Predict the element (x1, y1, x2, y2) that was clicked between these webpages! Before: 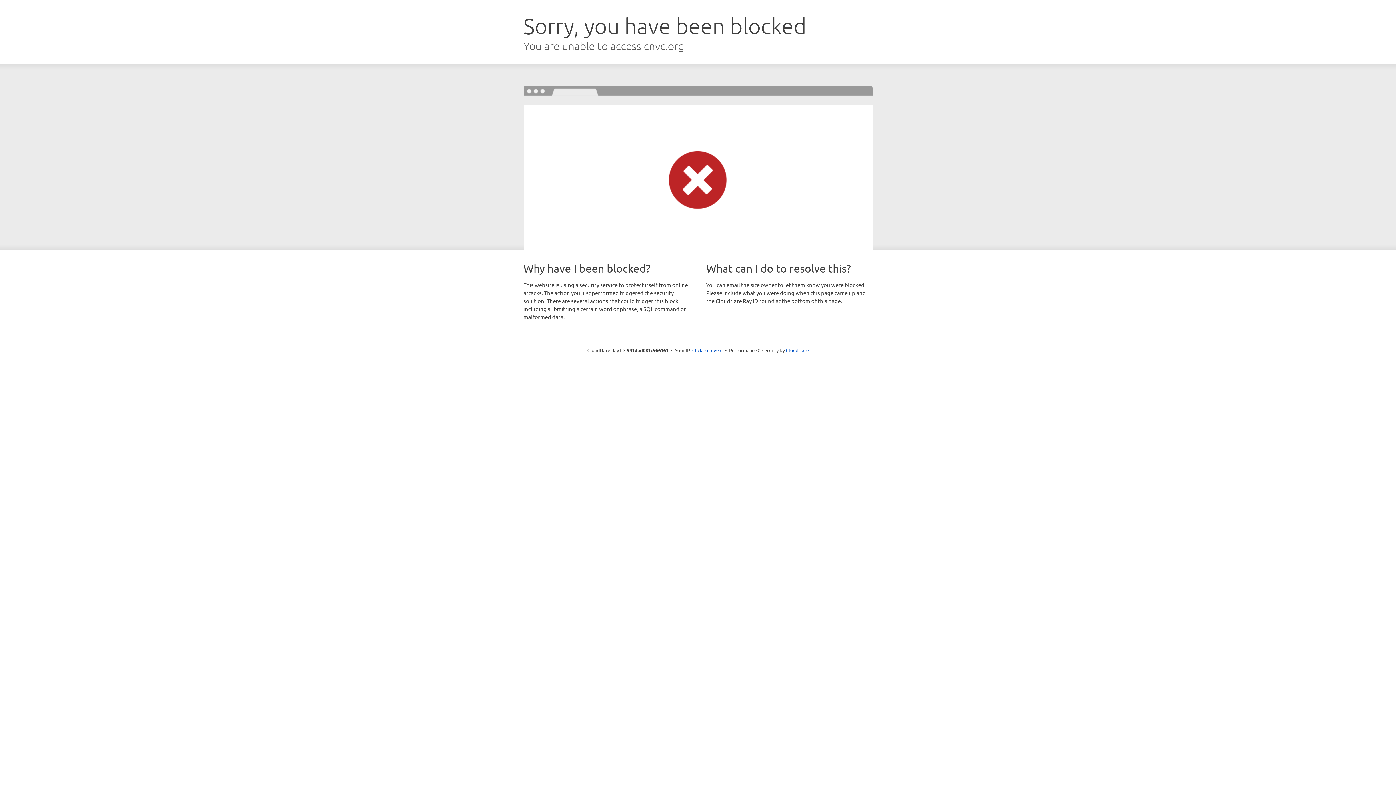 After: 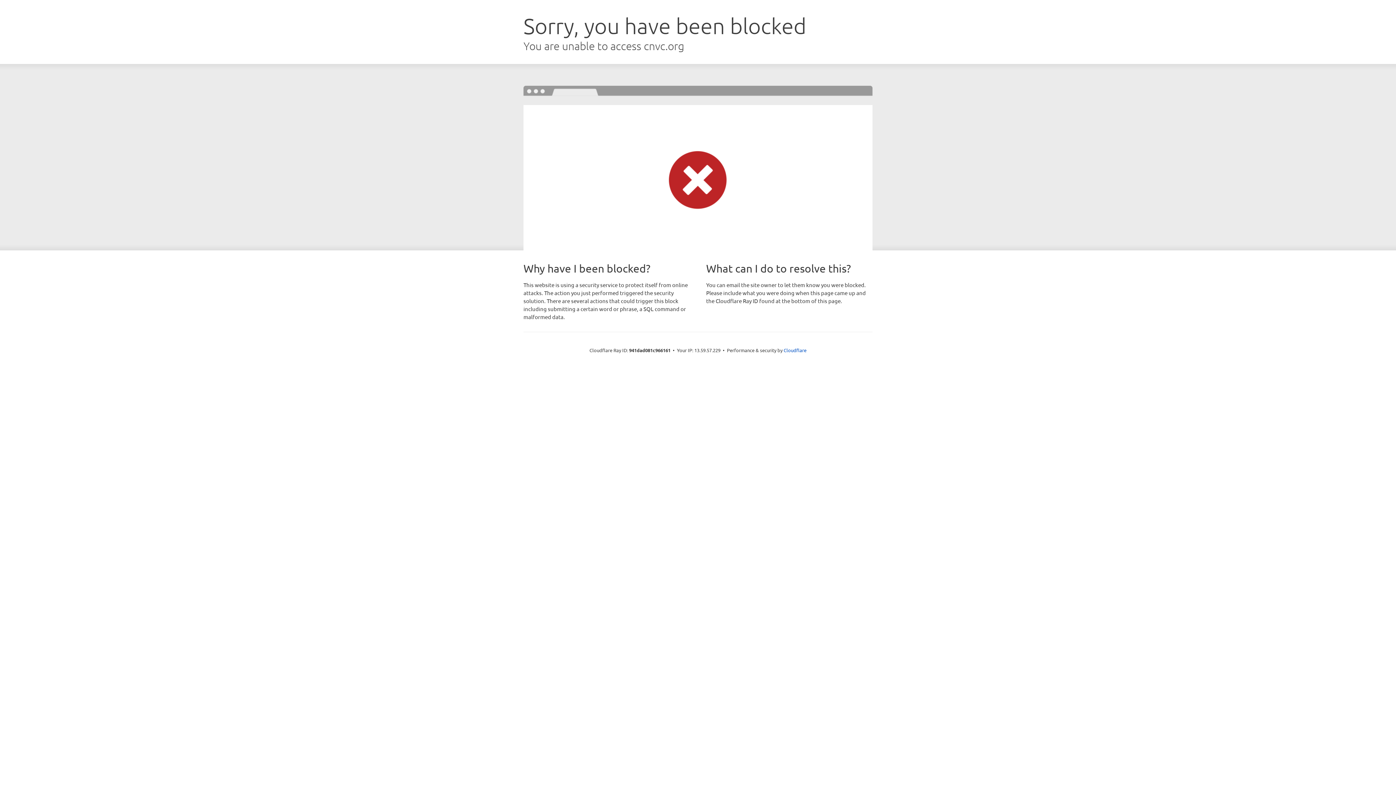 Action: label: Click to reveal bbox: (692, 346, 722, 353)